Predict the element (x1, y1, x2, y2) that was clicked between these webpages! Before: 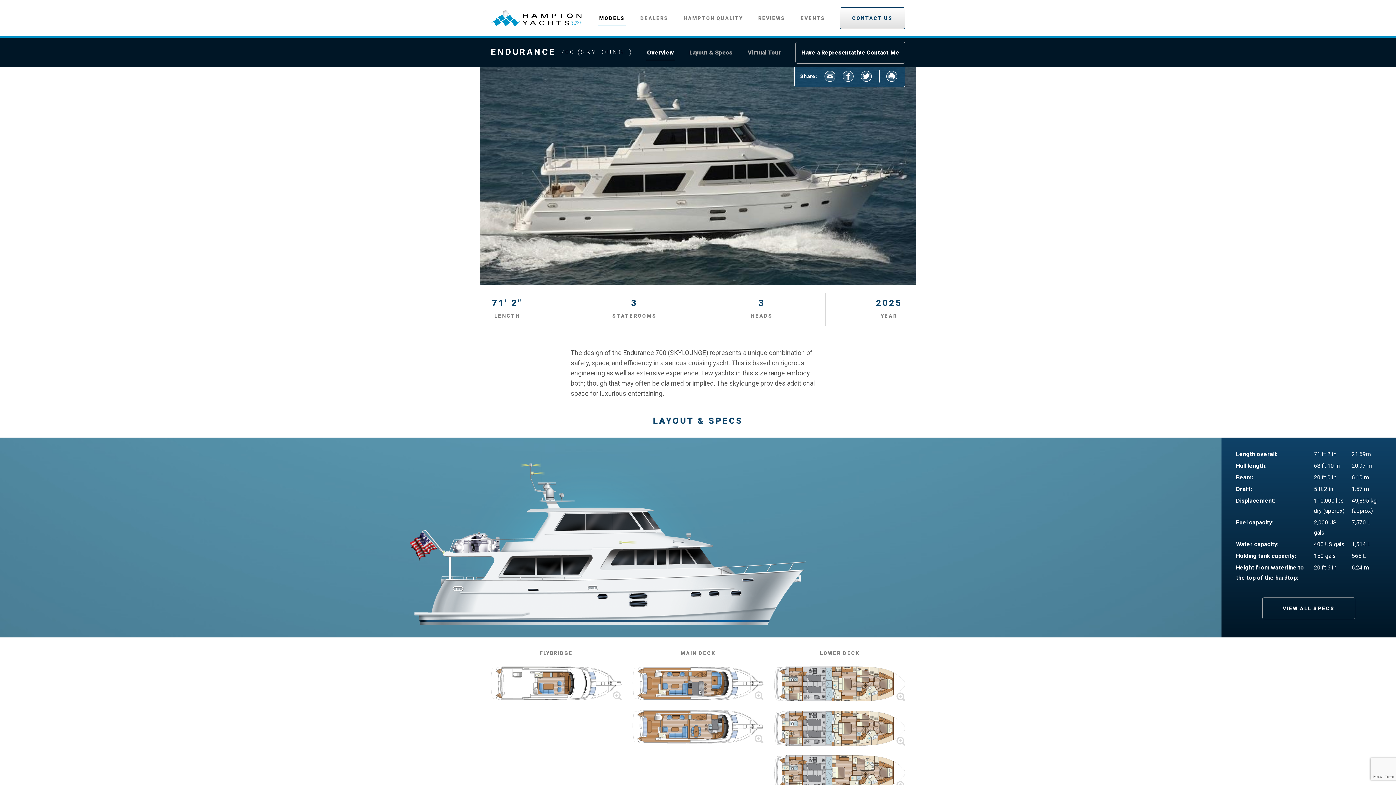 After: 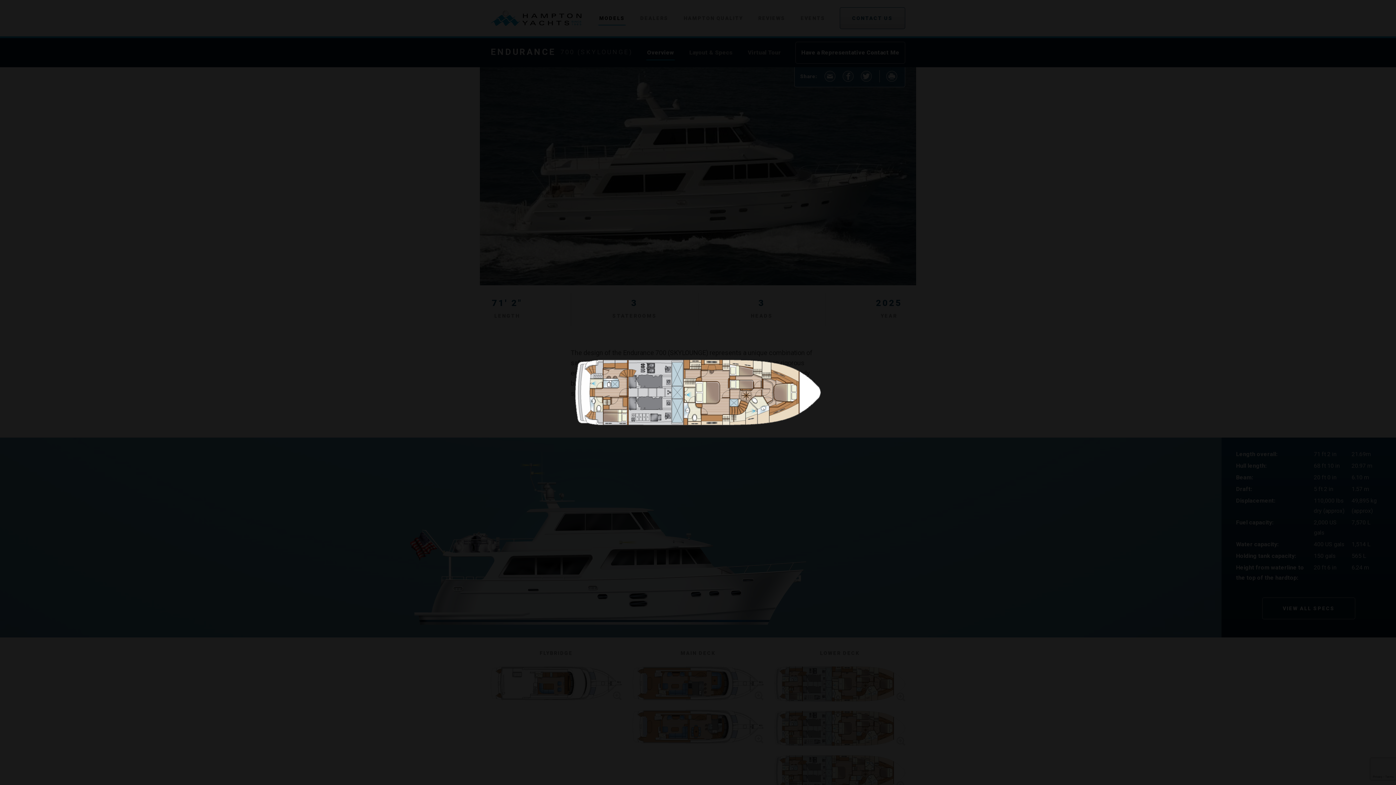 Action: bbox: (774, 666, 905, 701)